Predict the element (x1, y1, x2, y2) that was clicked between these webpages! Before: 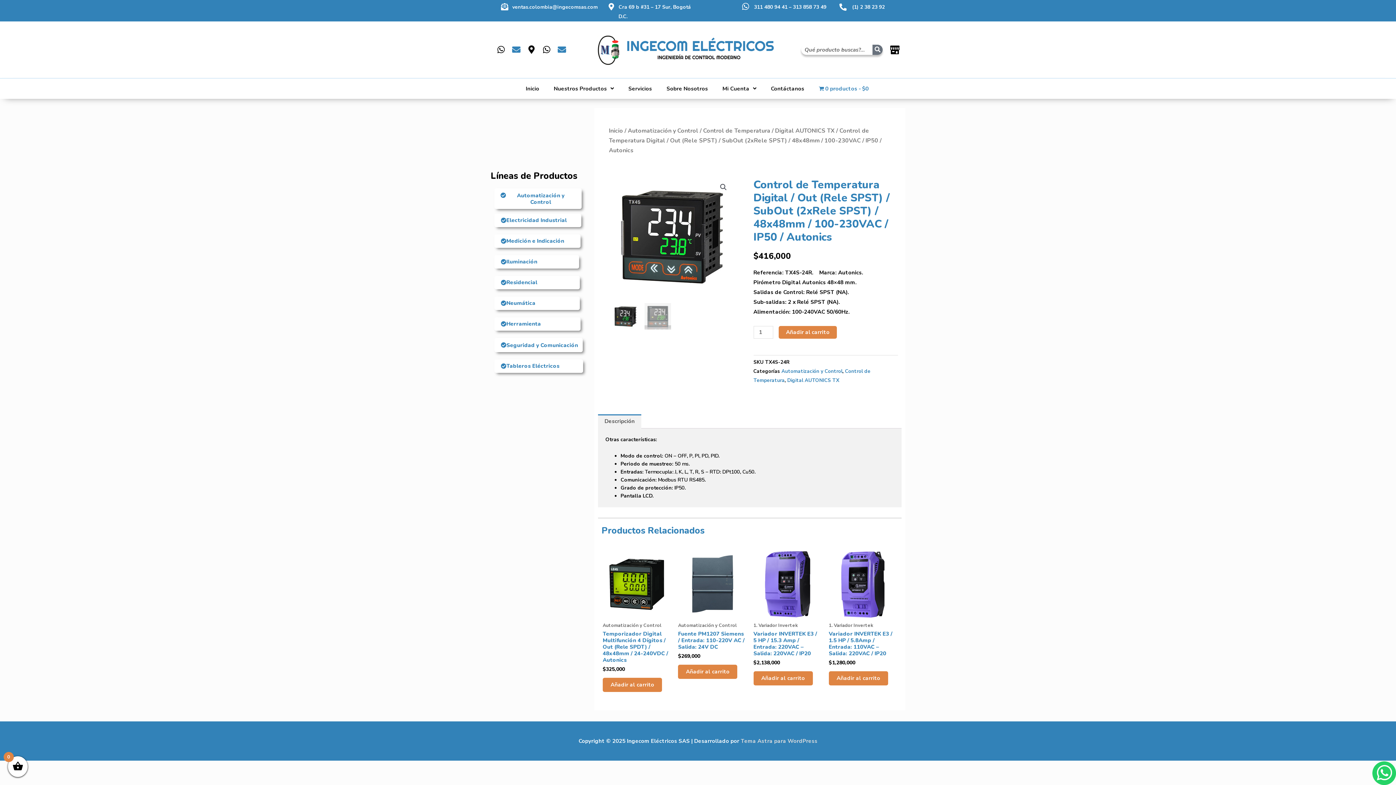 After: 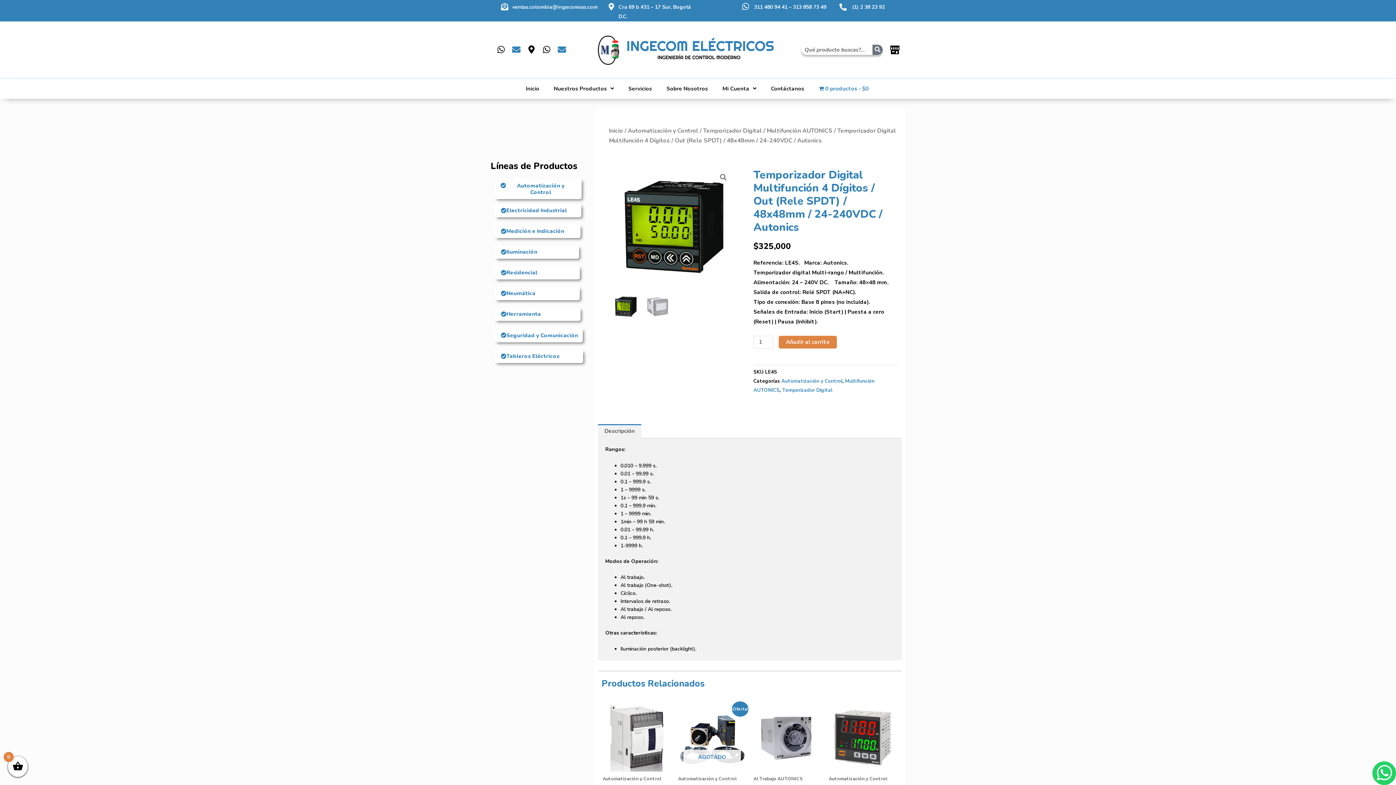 Action: label: Temporizador Digital Multifunción 4 Dígitos / Out (Rele SPDT) / 48x48mm / 24-240VDC / Autonics bbox: (602, 631, 671, 666)